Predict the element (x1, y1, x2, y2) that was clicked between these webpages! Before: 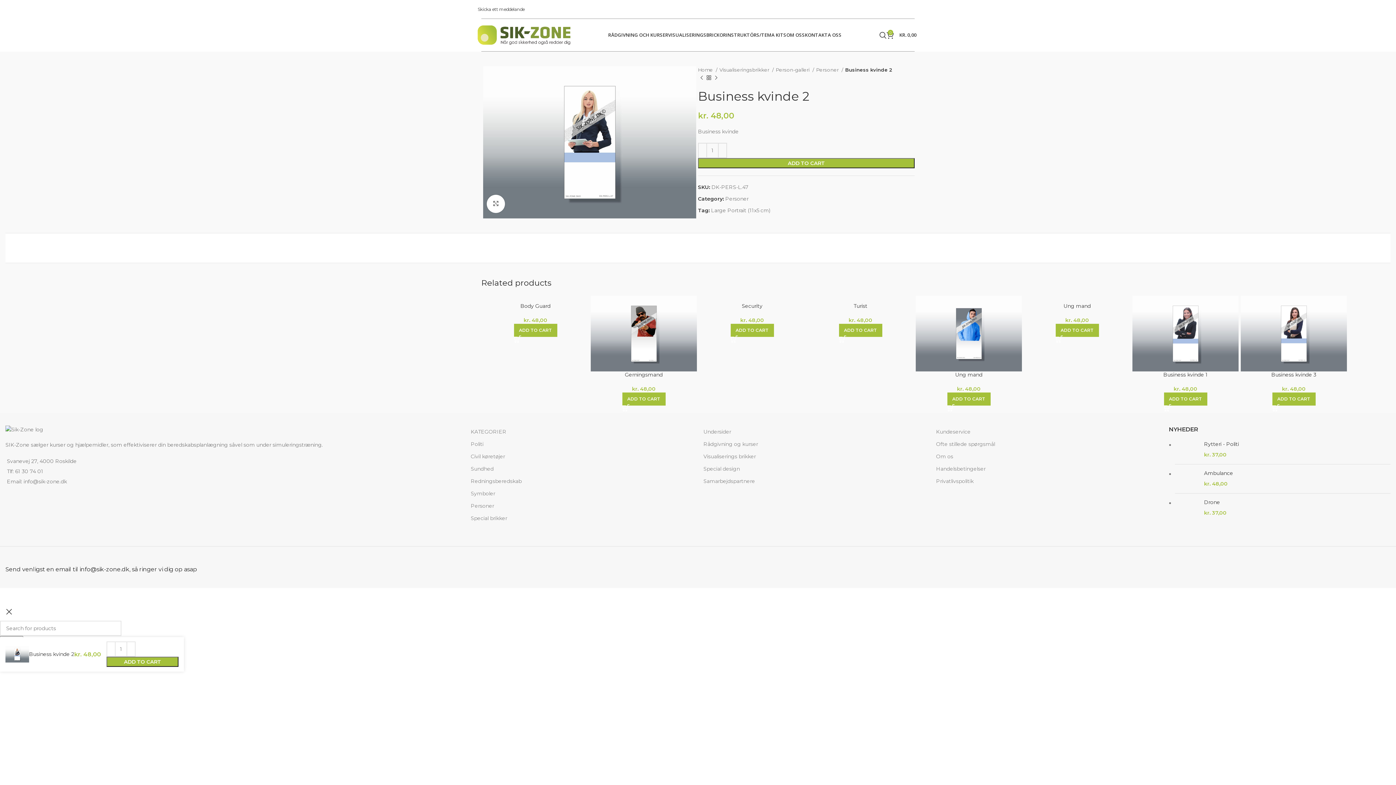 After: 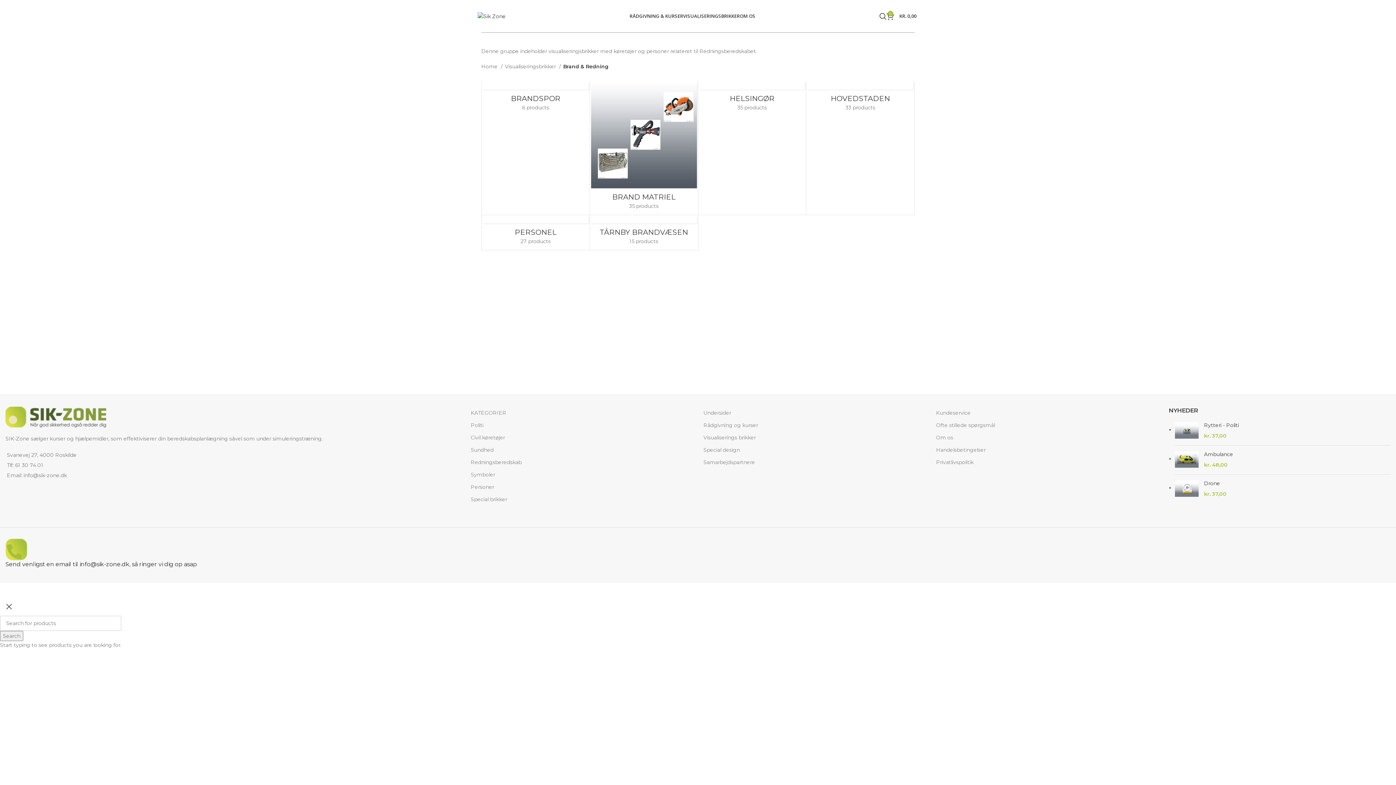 Action: bbox: (470, 475, 692, 487) label: Redningsberedskab